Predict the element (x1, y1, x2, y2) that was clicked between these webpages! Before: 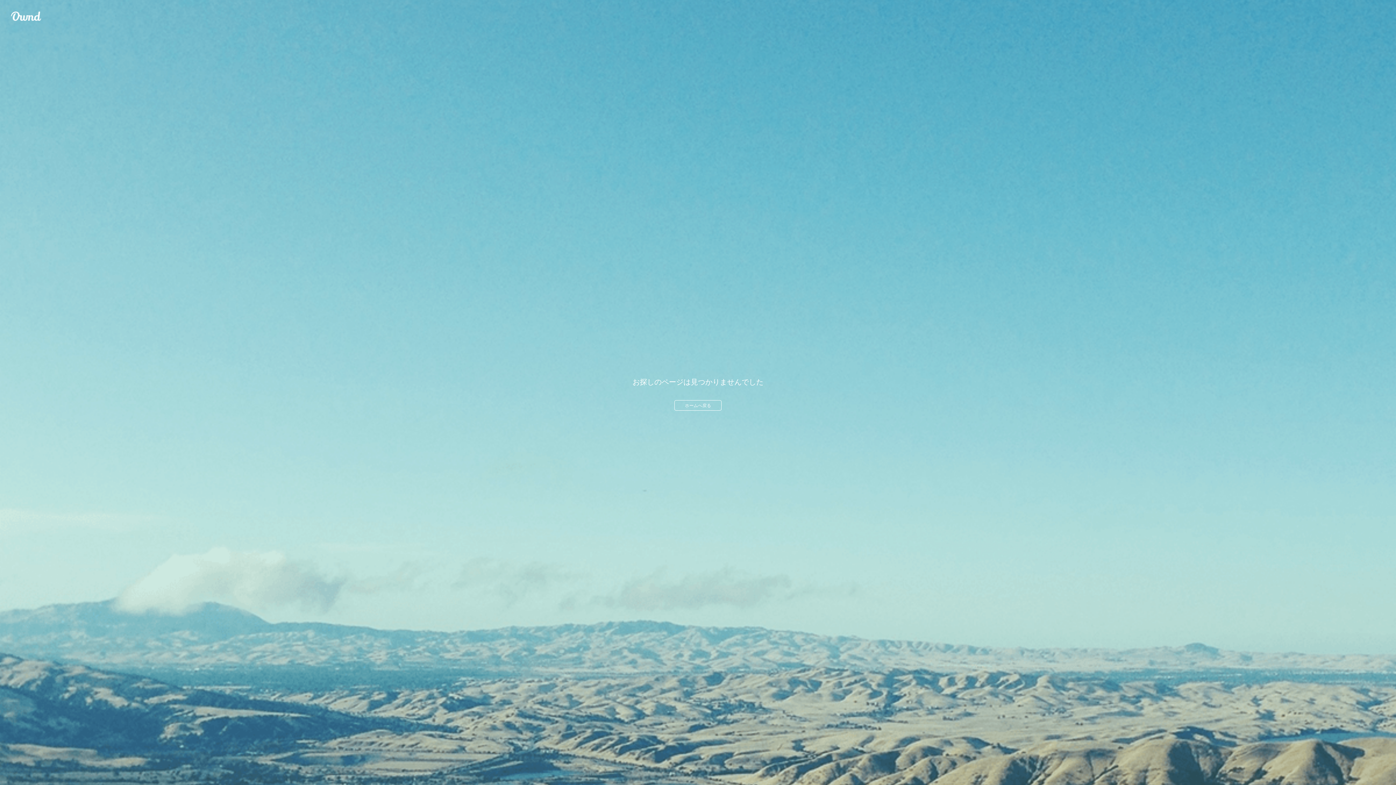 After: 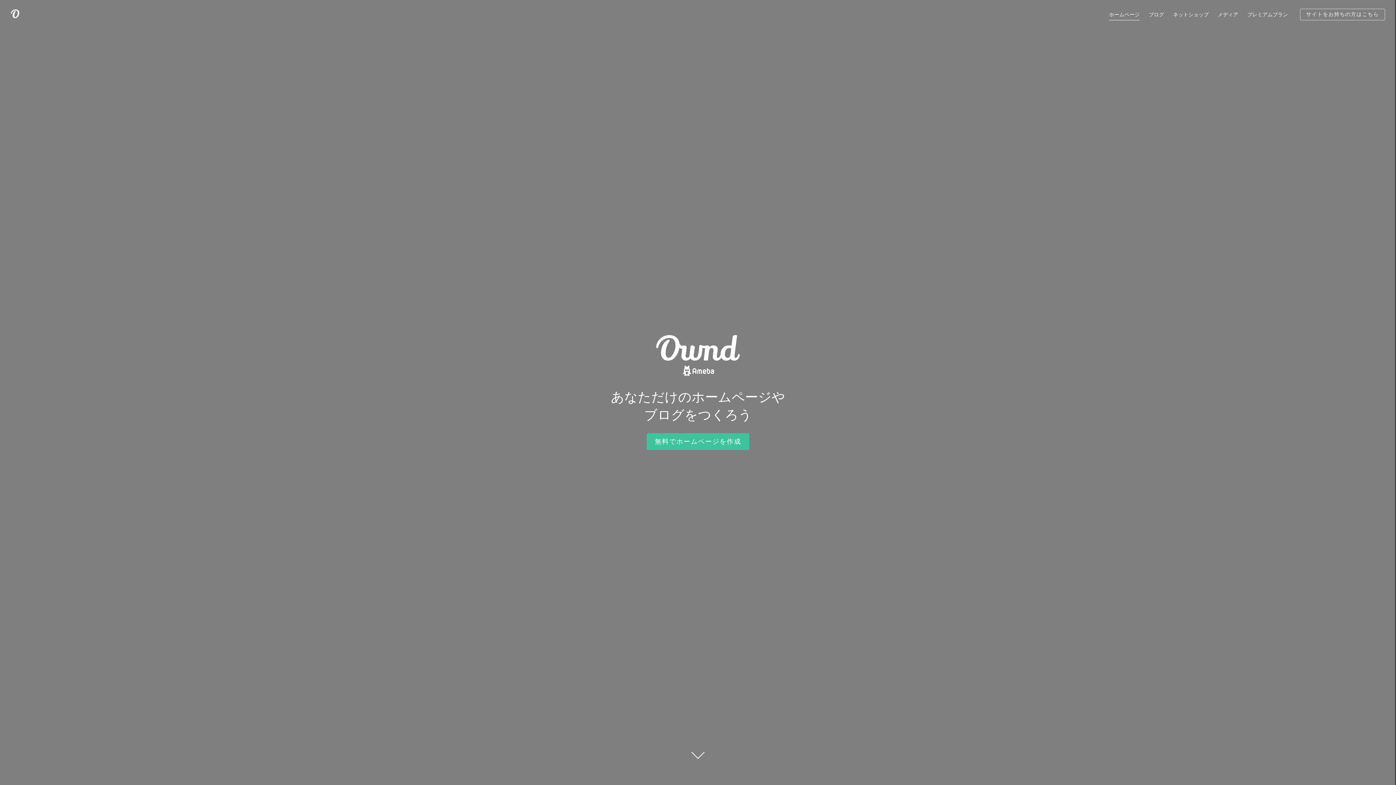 Action: label: Ameba Ownd bbox: (10, 10, 41, 21)